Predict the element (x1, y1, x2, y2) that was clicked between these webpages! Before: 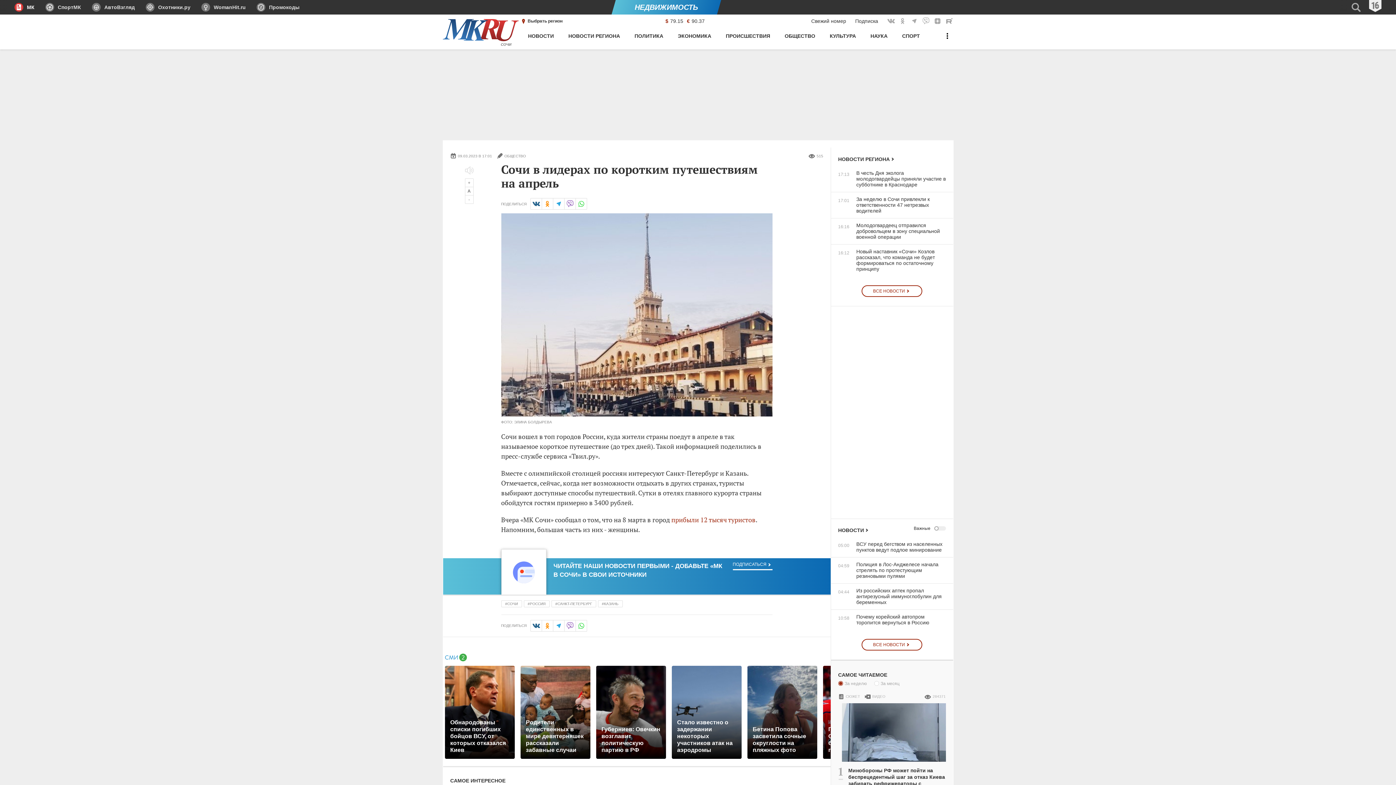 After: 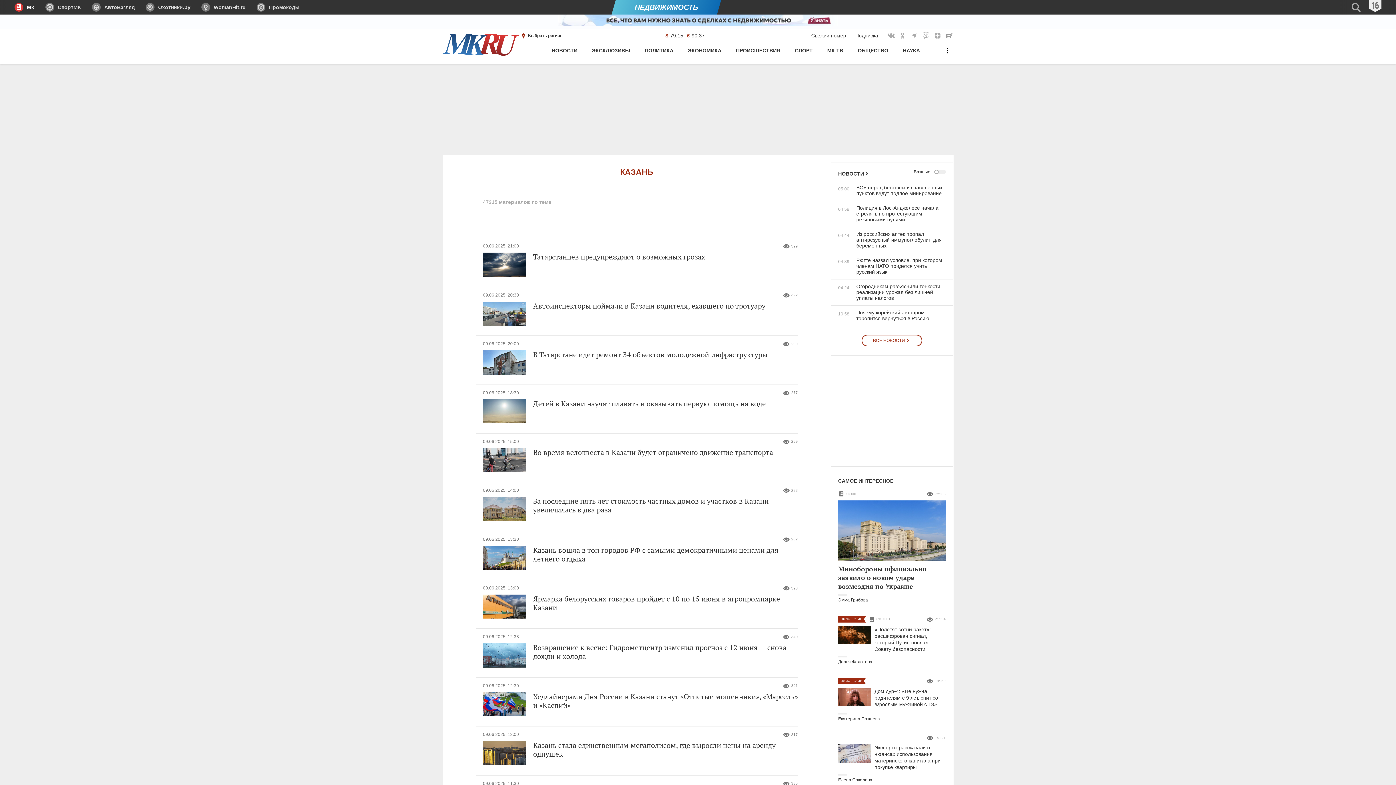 Action: label: Казань bbox: (598, 600, 622, 607)